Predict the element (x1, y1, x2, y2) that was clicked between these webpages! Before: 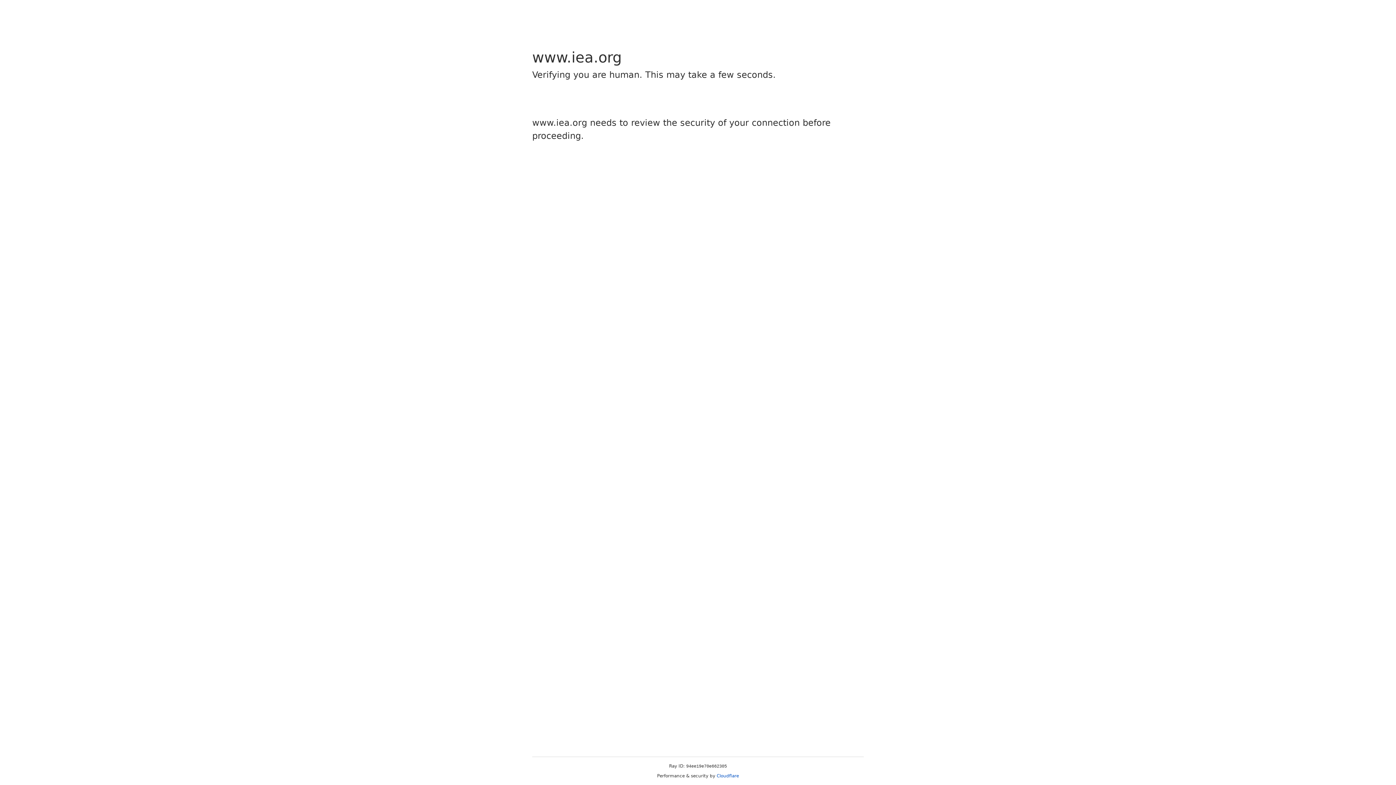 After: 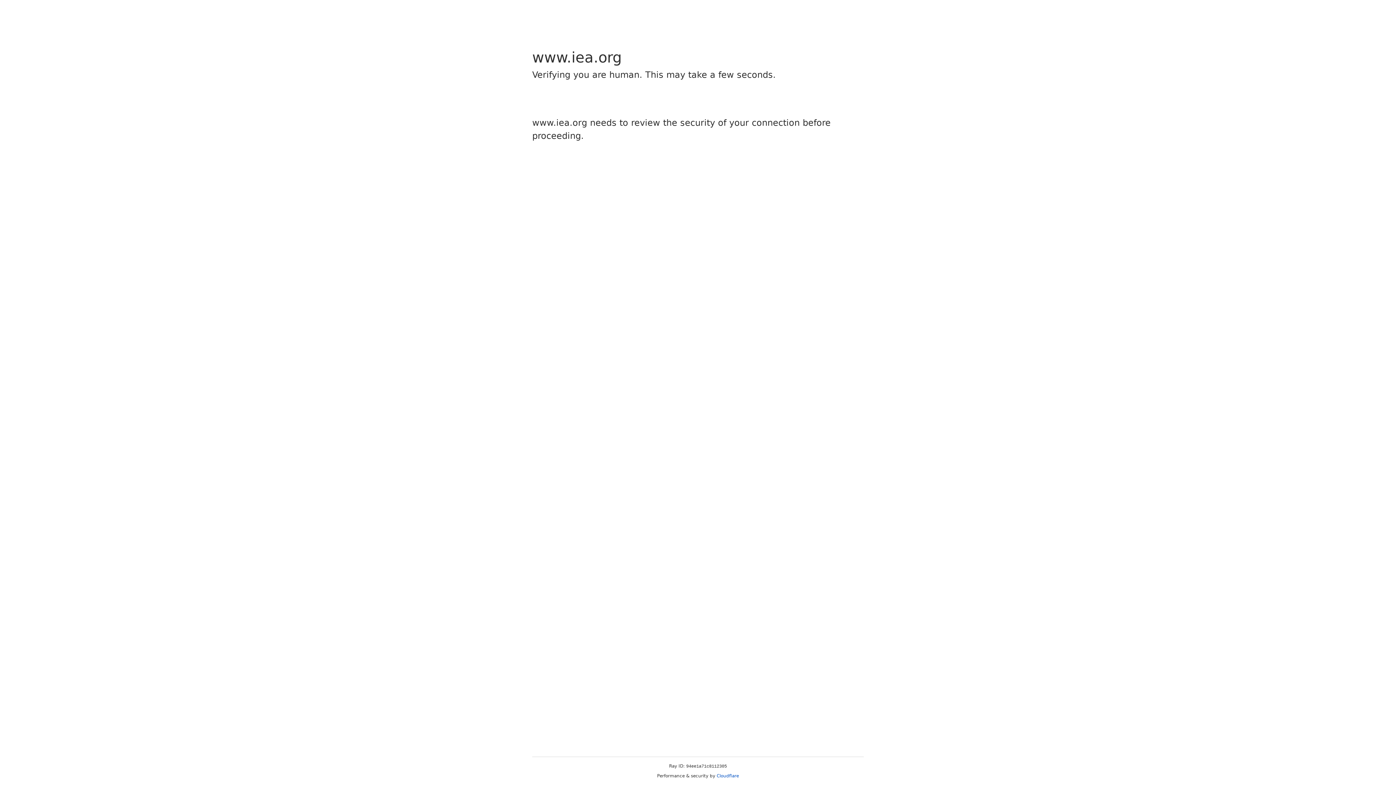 Action: bbox: (716, 773, 739, 778) label: Cloudflare